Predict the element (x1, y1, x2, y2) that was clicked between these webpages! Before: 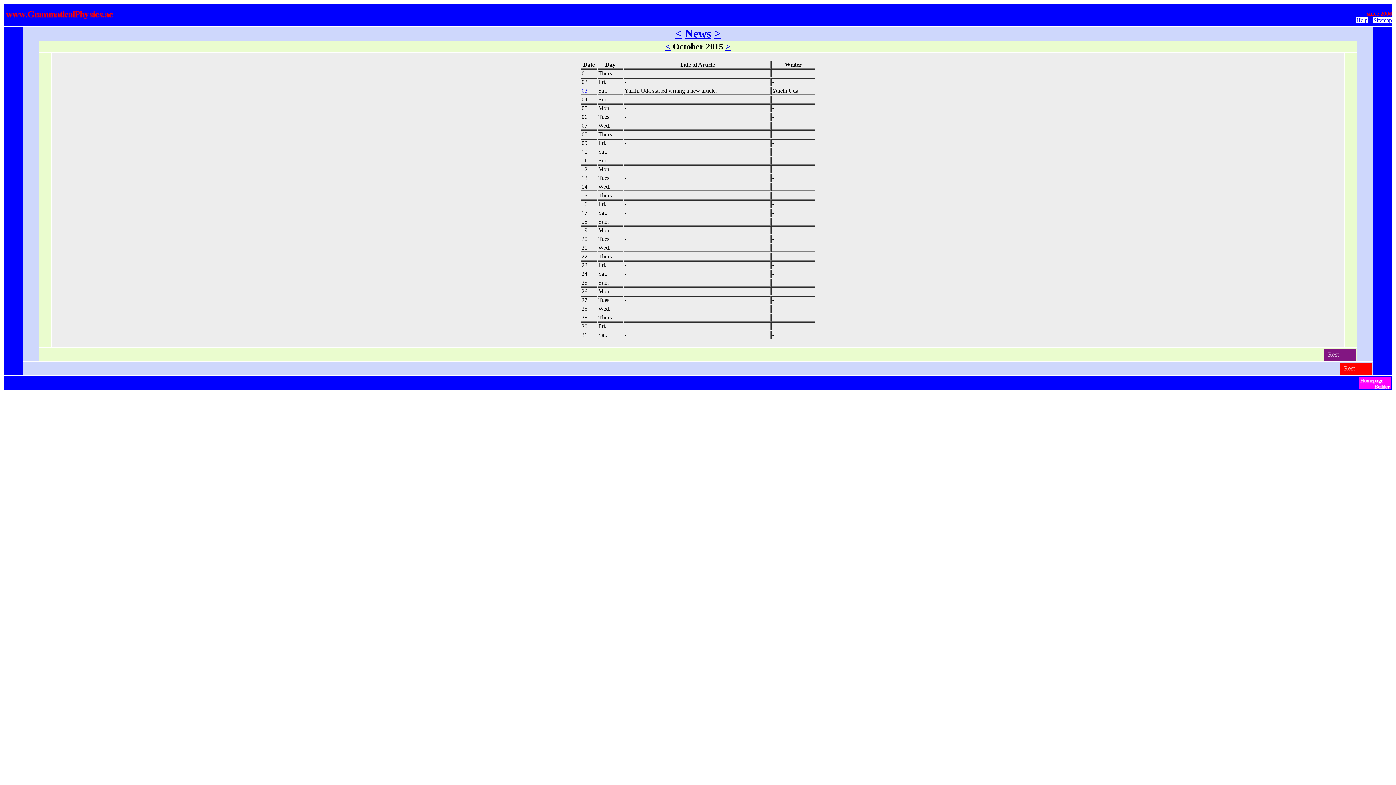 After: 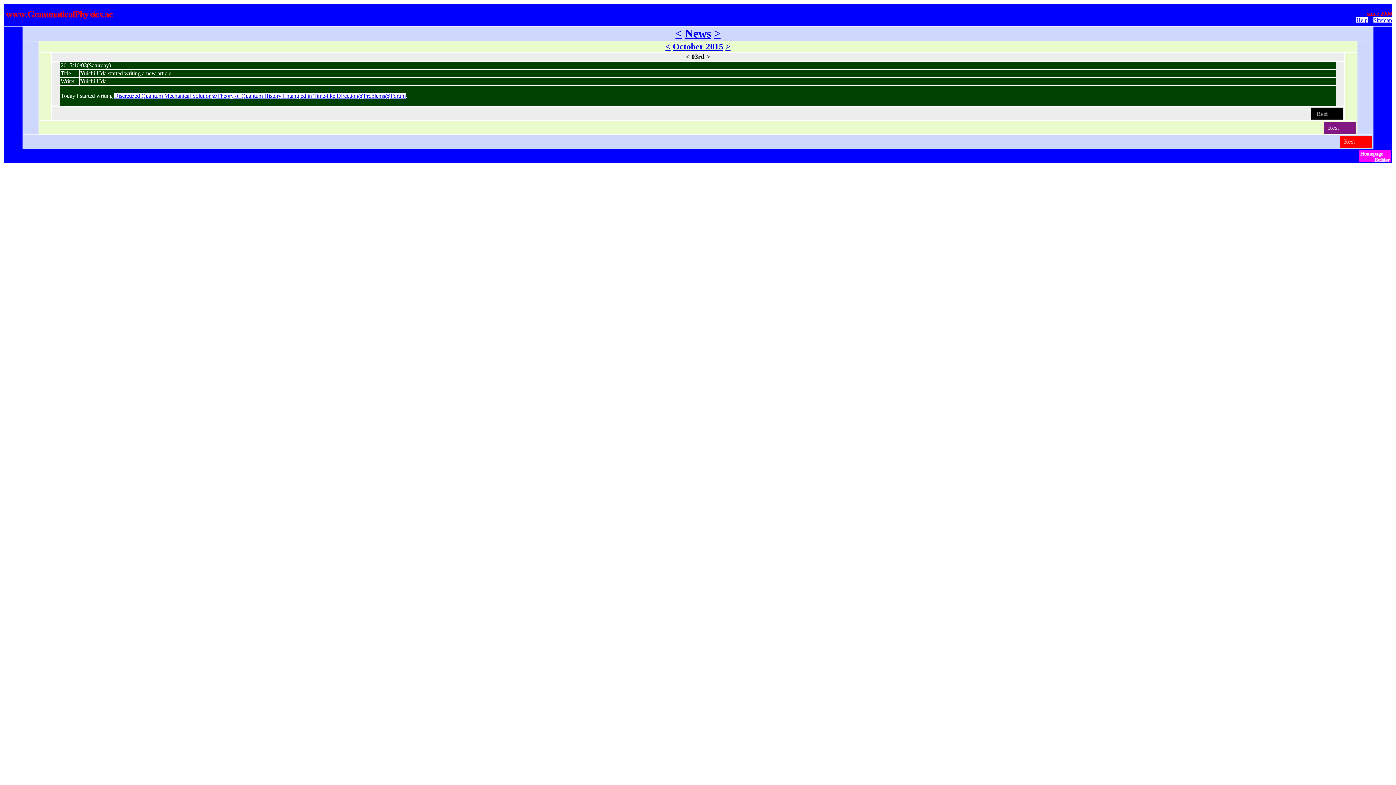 Action: label: 03 bbox: (581, 87, 587, 93)